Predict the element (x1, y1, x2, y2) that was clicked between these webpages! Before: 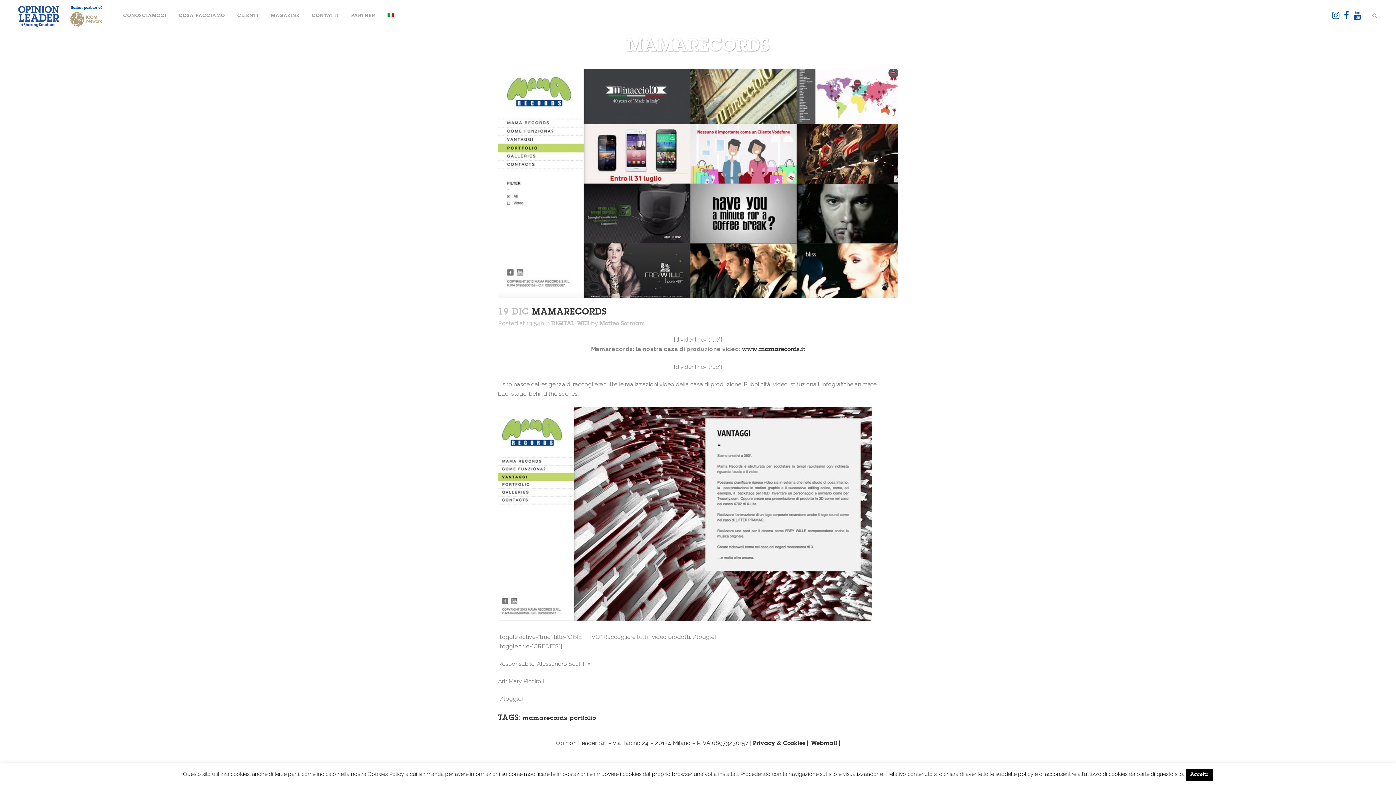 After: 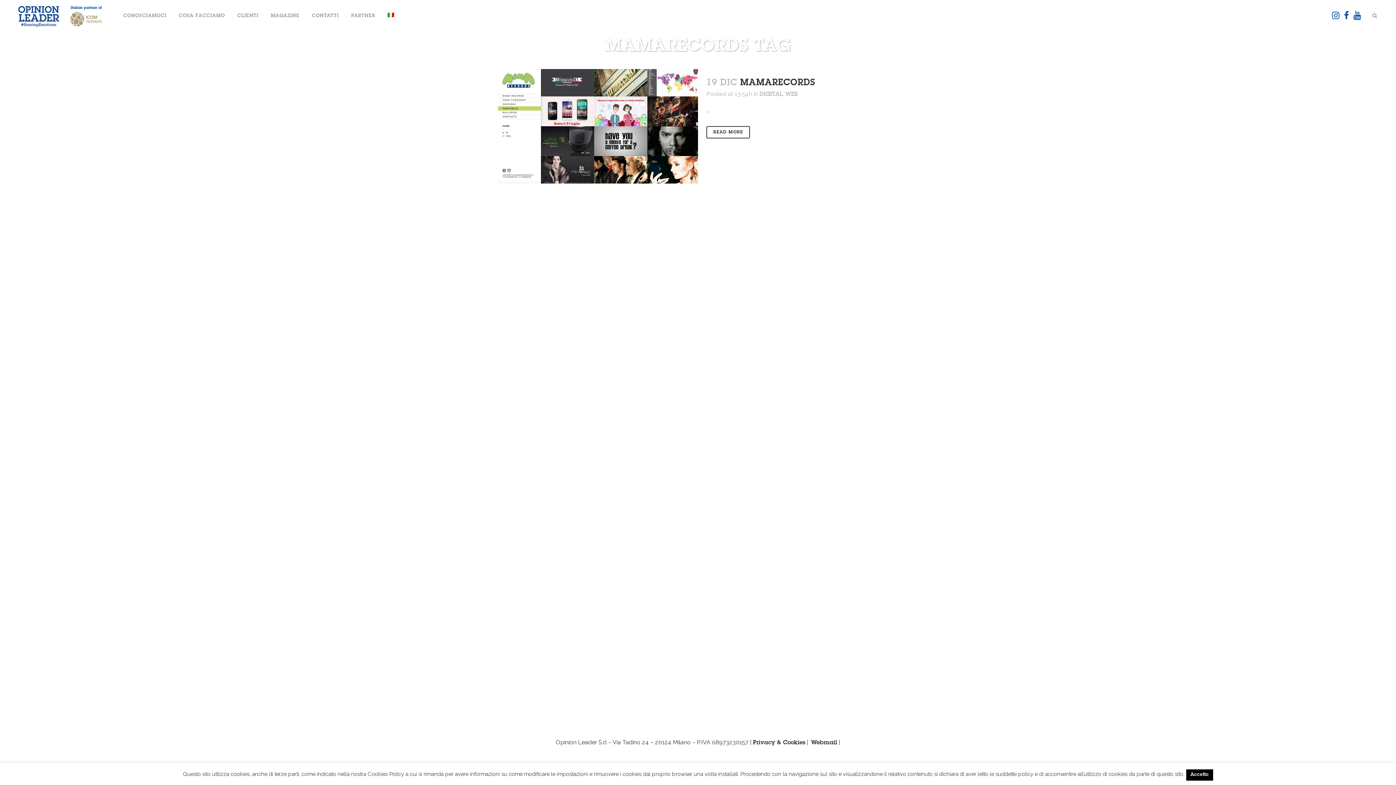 Action: label: mamarecords bbox: (522, 716, 567, 721)